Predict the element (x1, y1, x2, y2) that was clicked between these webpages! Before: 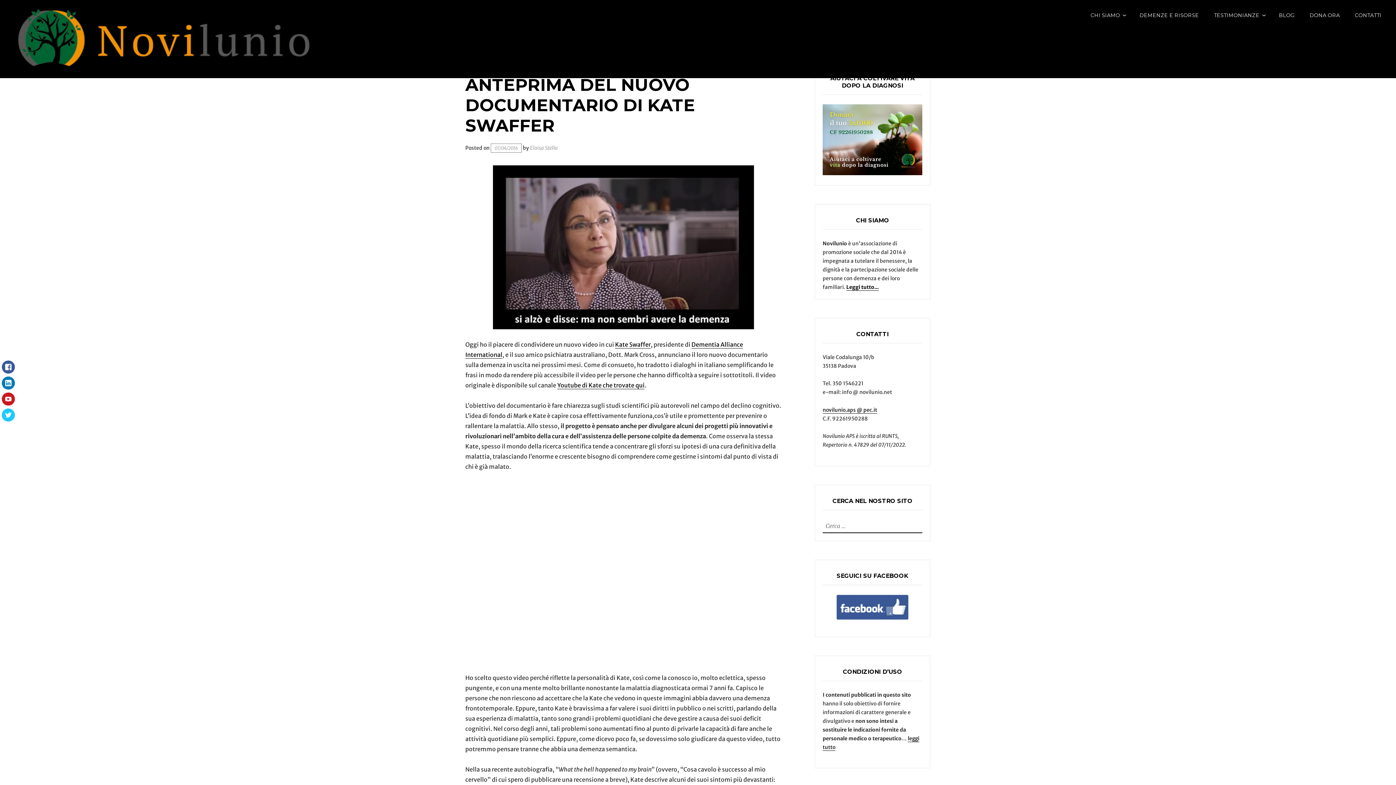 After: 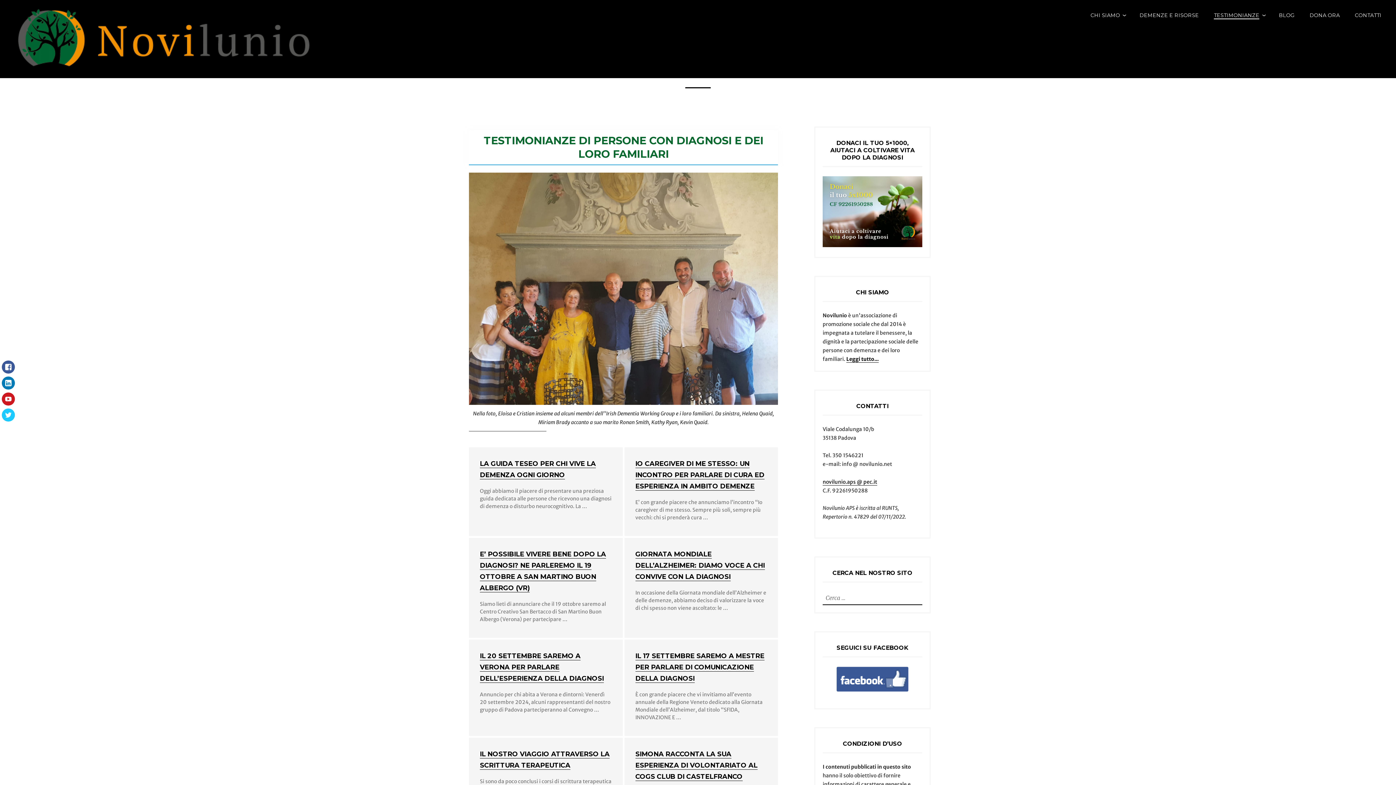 Action: label: TESTIMONIANZE bbox: (1214, 12, 1259, 18)